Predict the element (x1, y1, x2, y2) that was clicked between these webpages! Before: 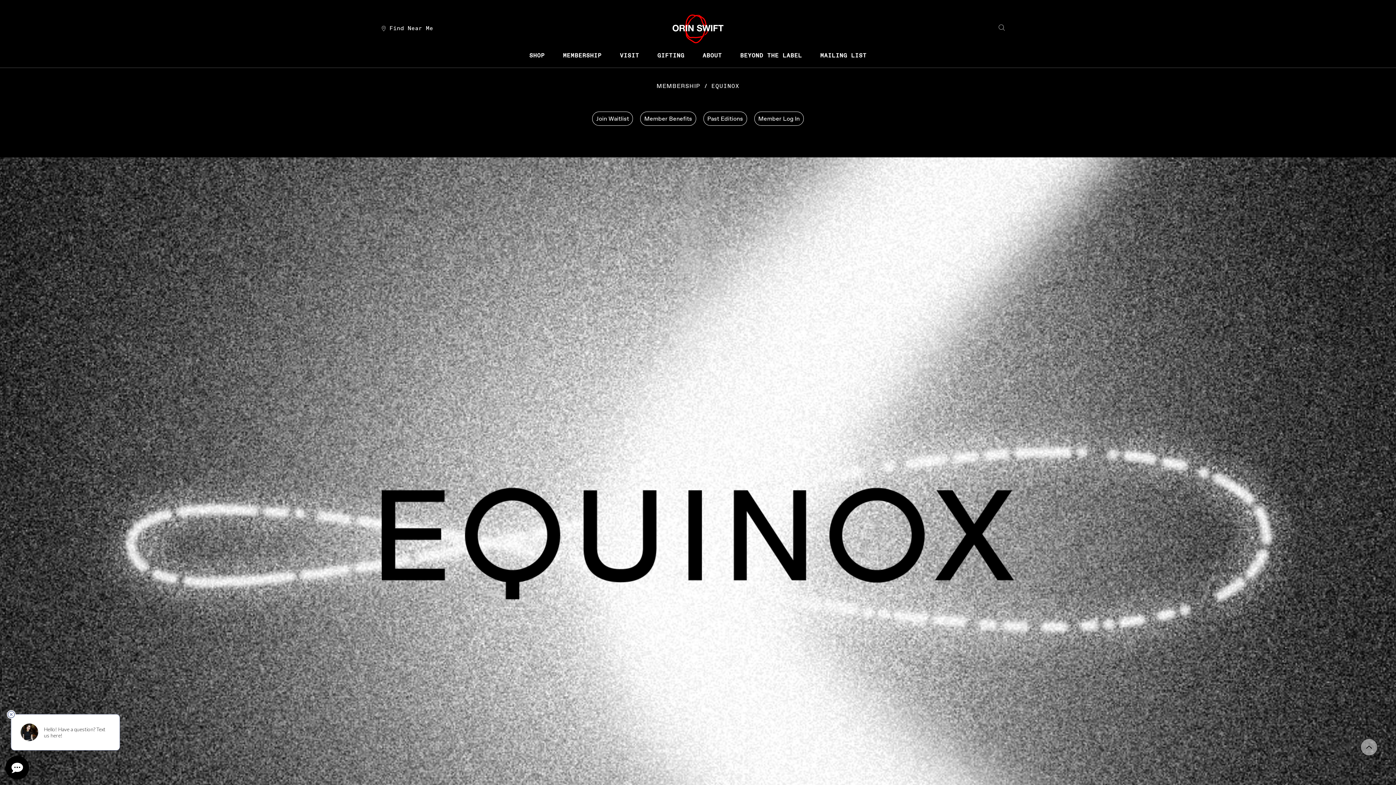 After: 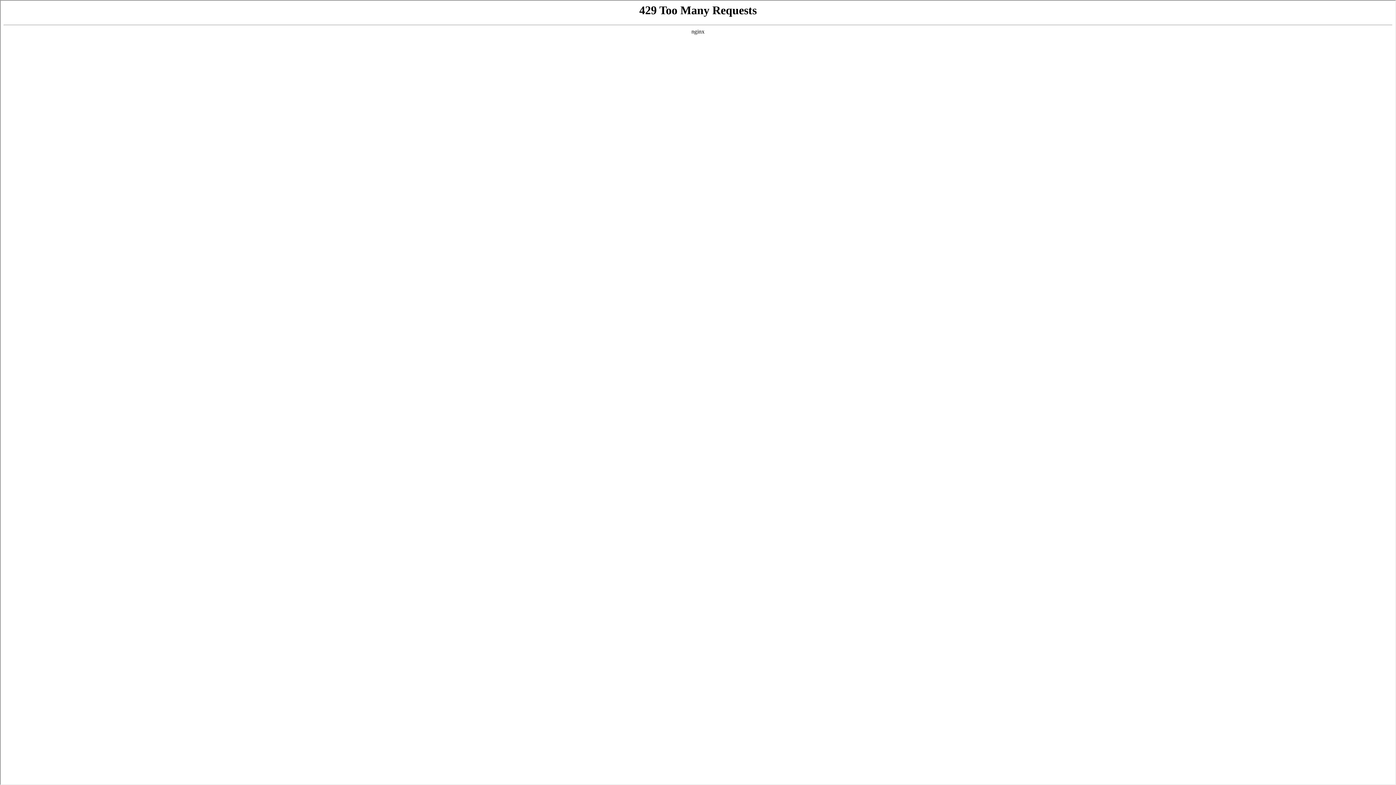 Action: label: MEMBERSHIP bbox: (563, 50, 601, 67)